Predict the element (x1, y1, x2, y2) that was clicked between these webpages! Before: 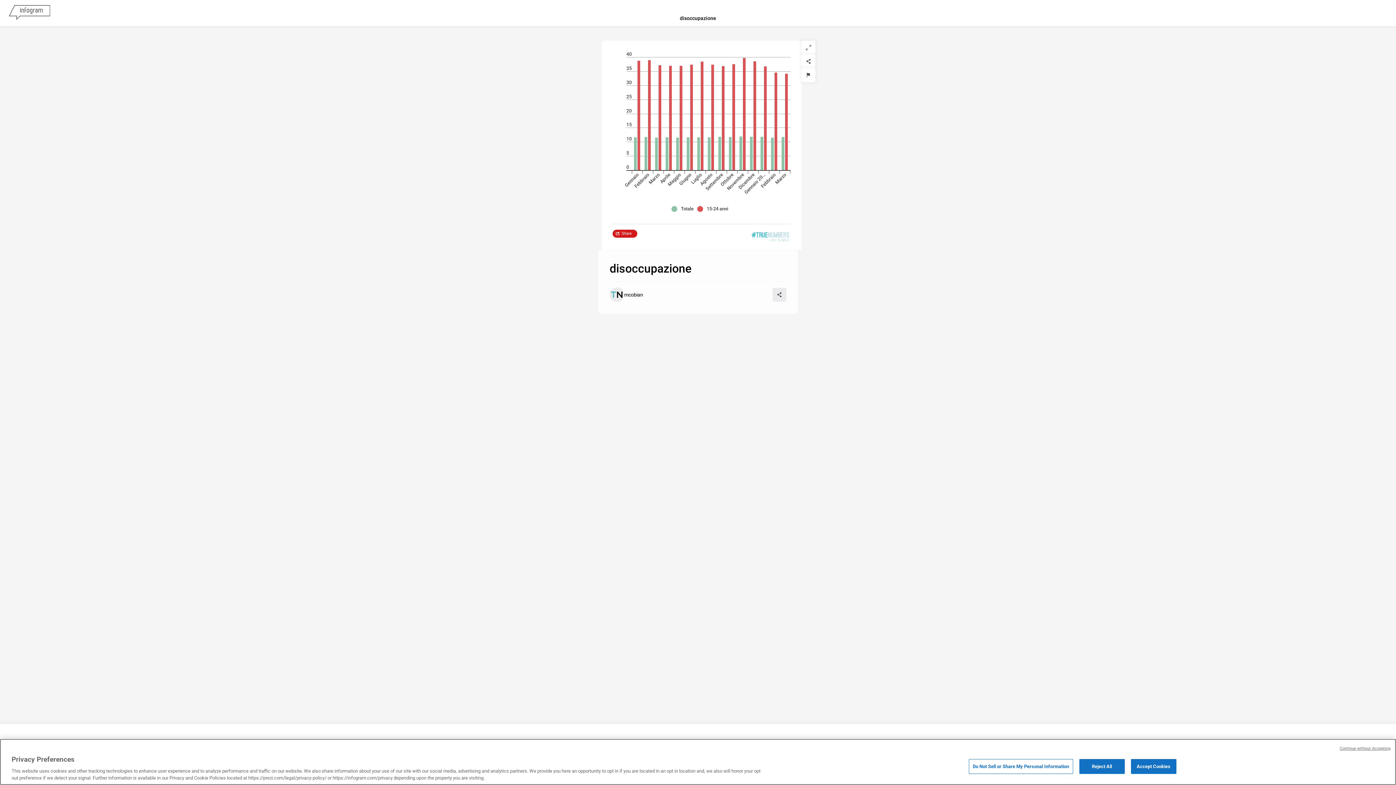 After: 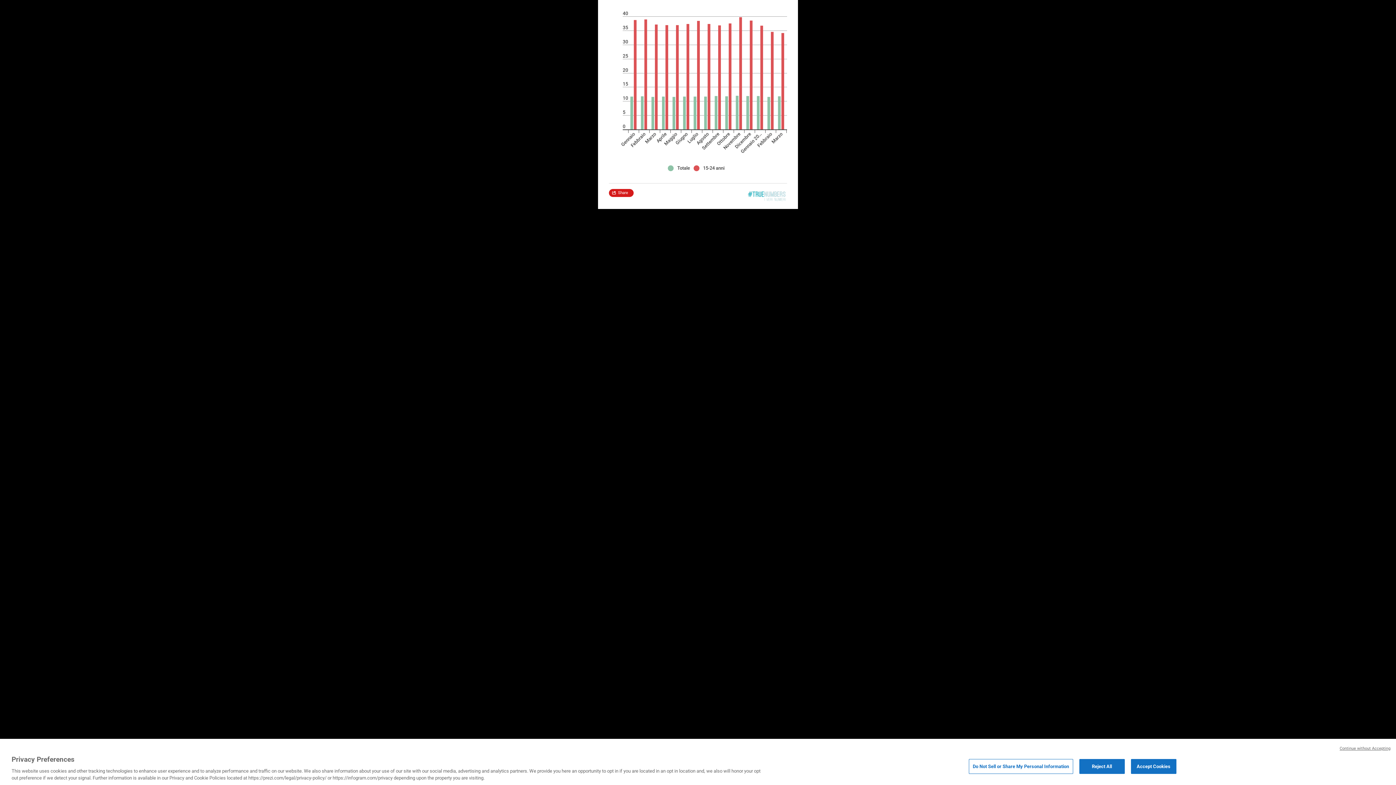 Action: label: Expand bbox: (801, 40, 815, 54)